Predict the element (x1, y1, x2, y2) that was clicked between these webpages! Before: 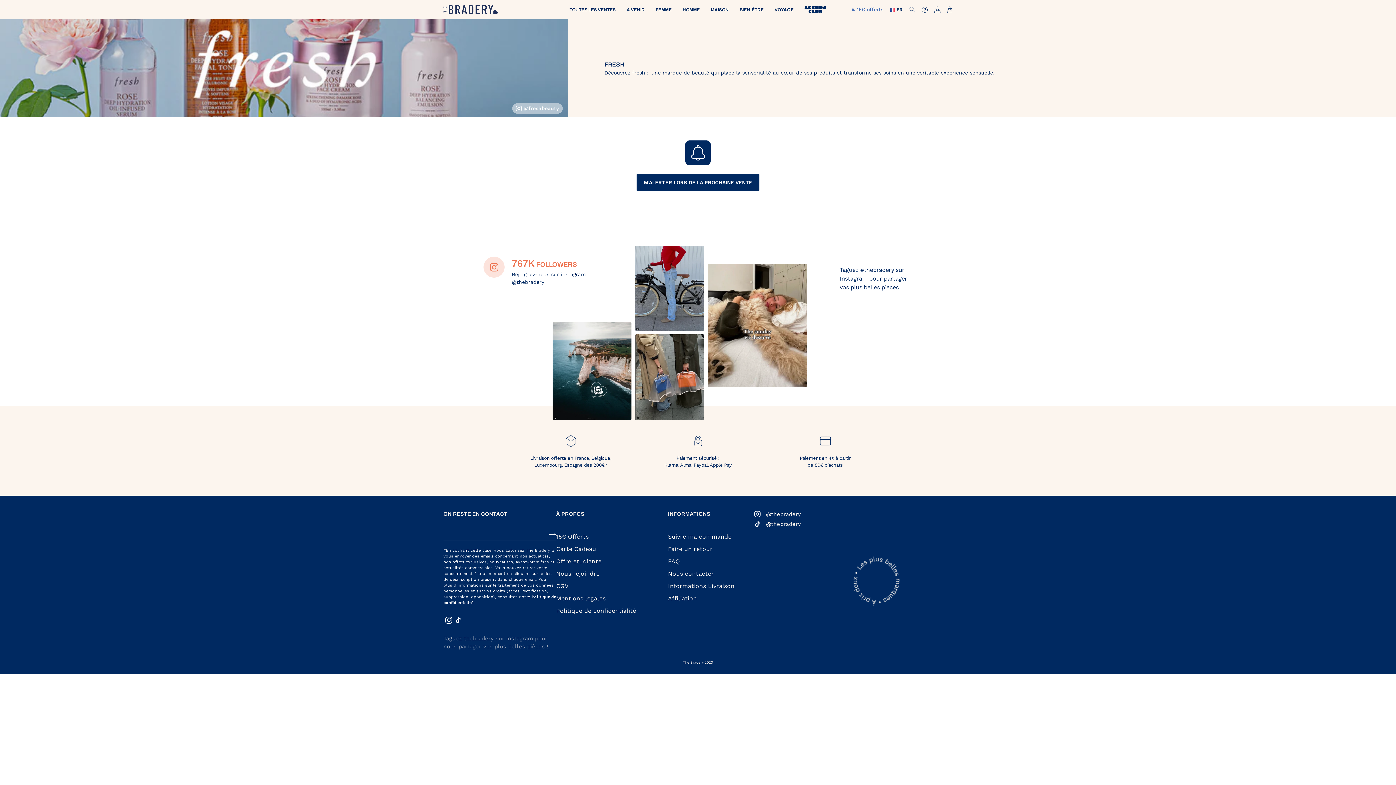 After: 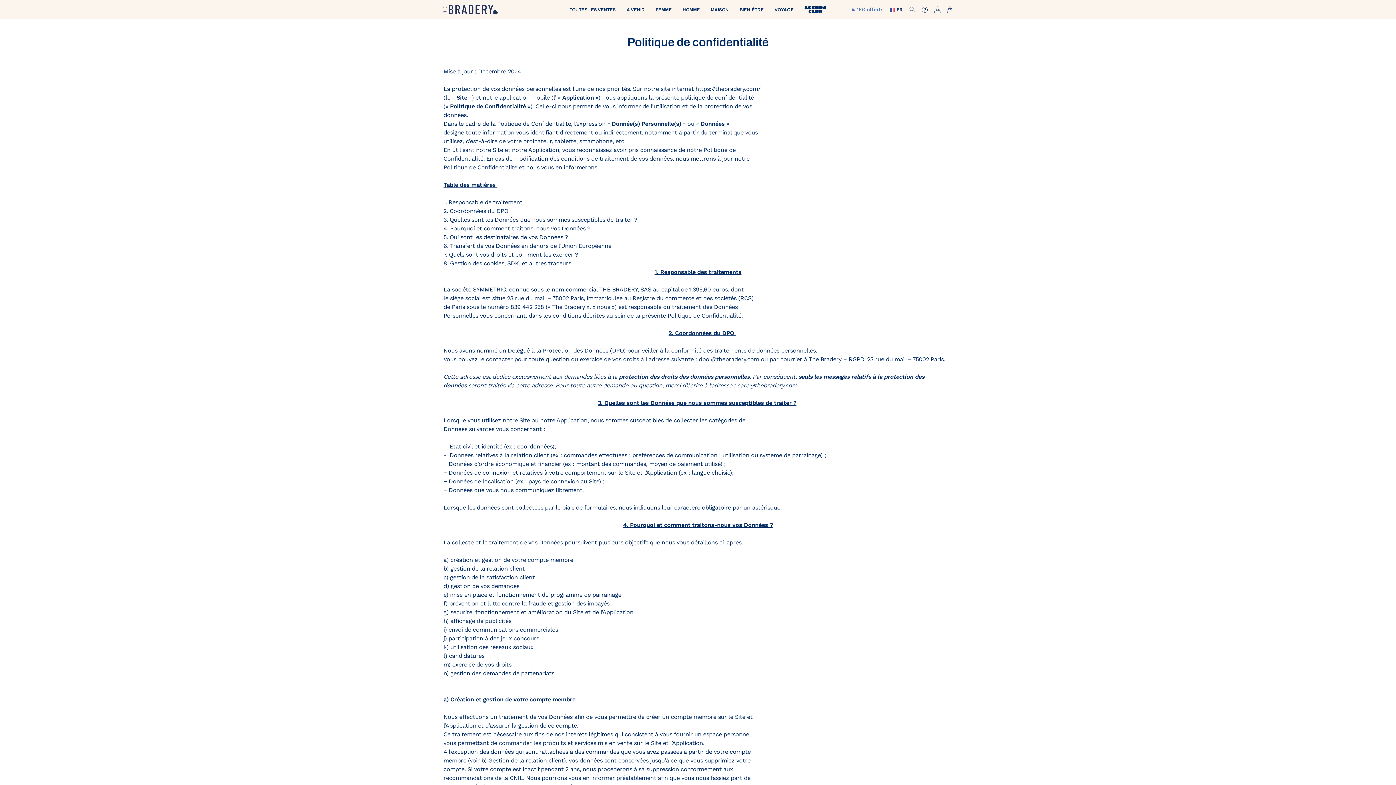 Action: bbox: (556, 606, 642, 615) label: Politique de confidentialité